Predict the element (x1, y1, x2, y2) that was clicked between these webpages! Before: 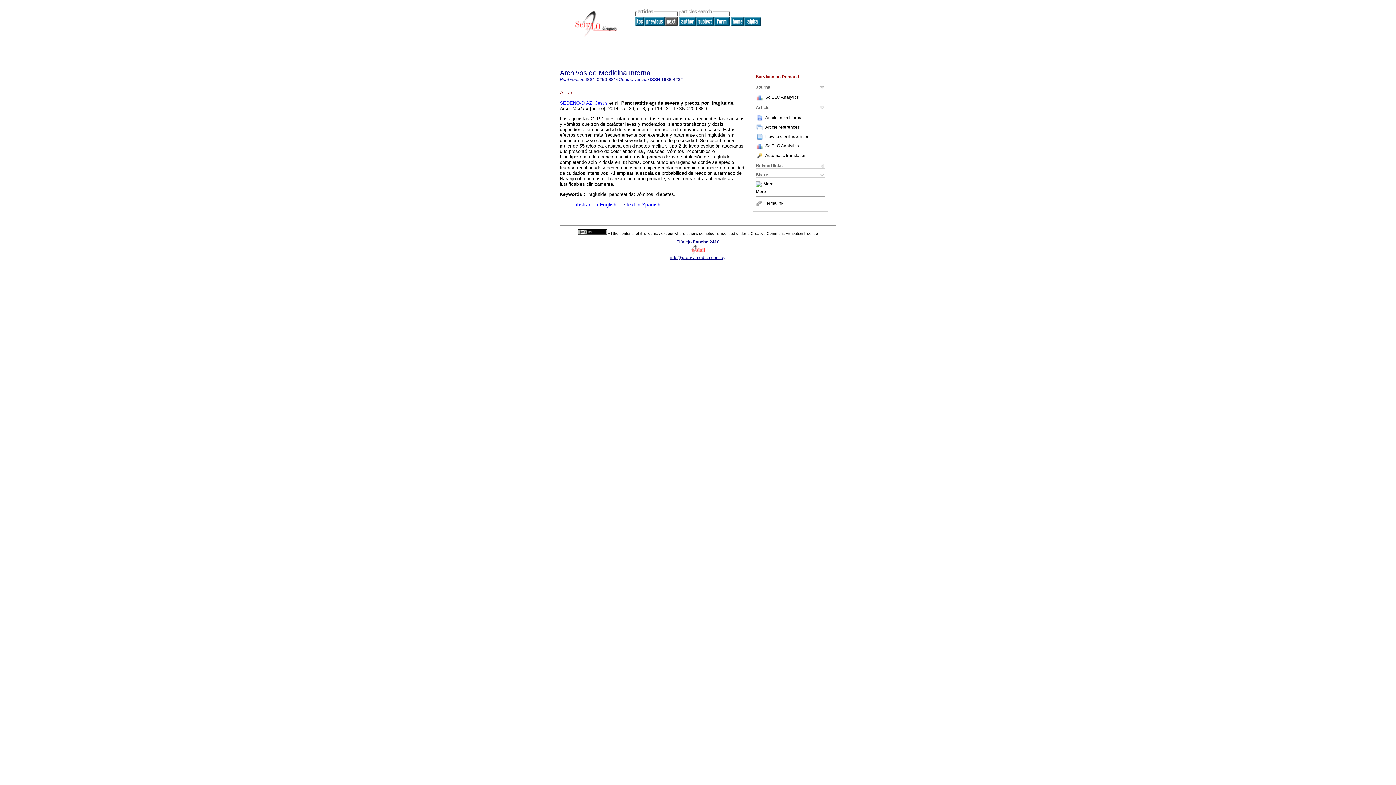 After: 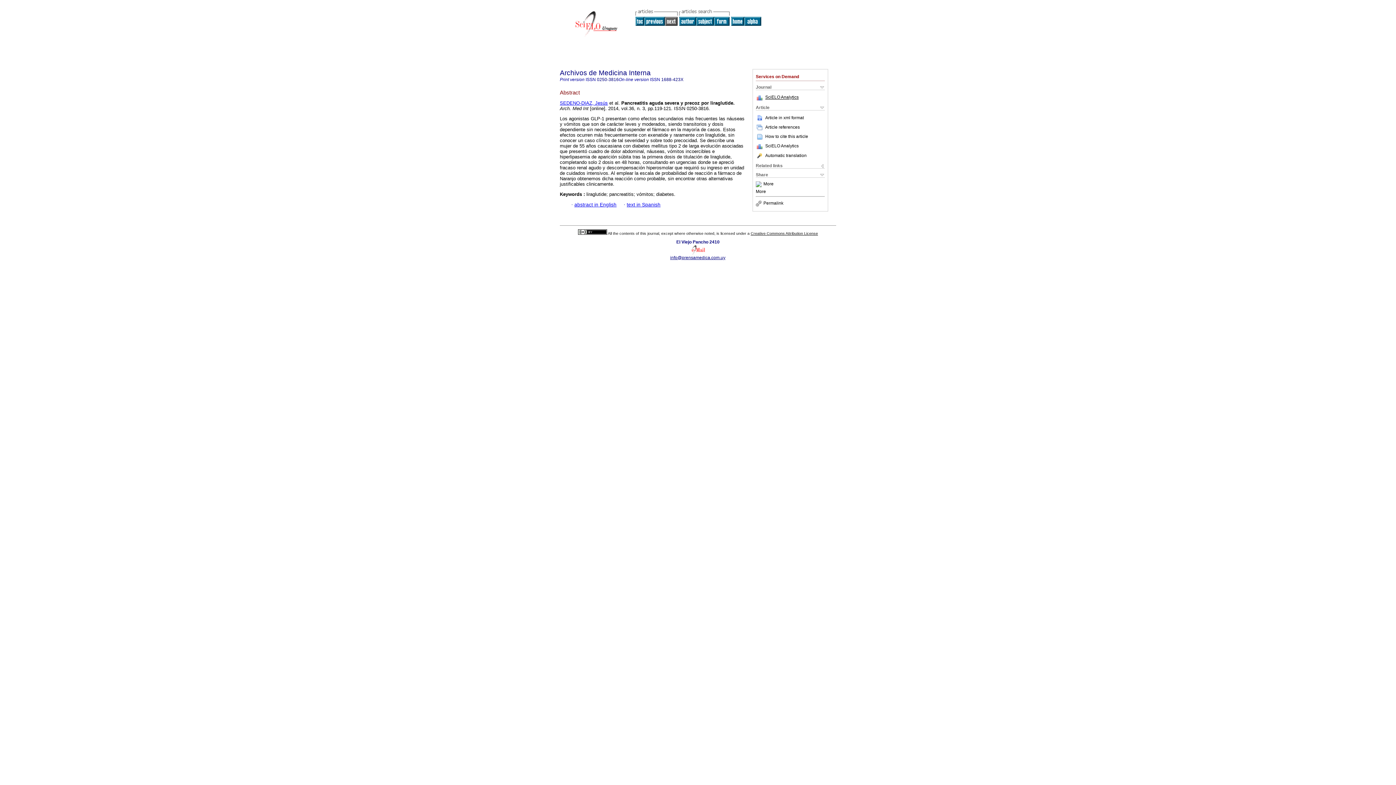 Action: label: SciELO Analytics bbox: (765, 94, 798, 99)